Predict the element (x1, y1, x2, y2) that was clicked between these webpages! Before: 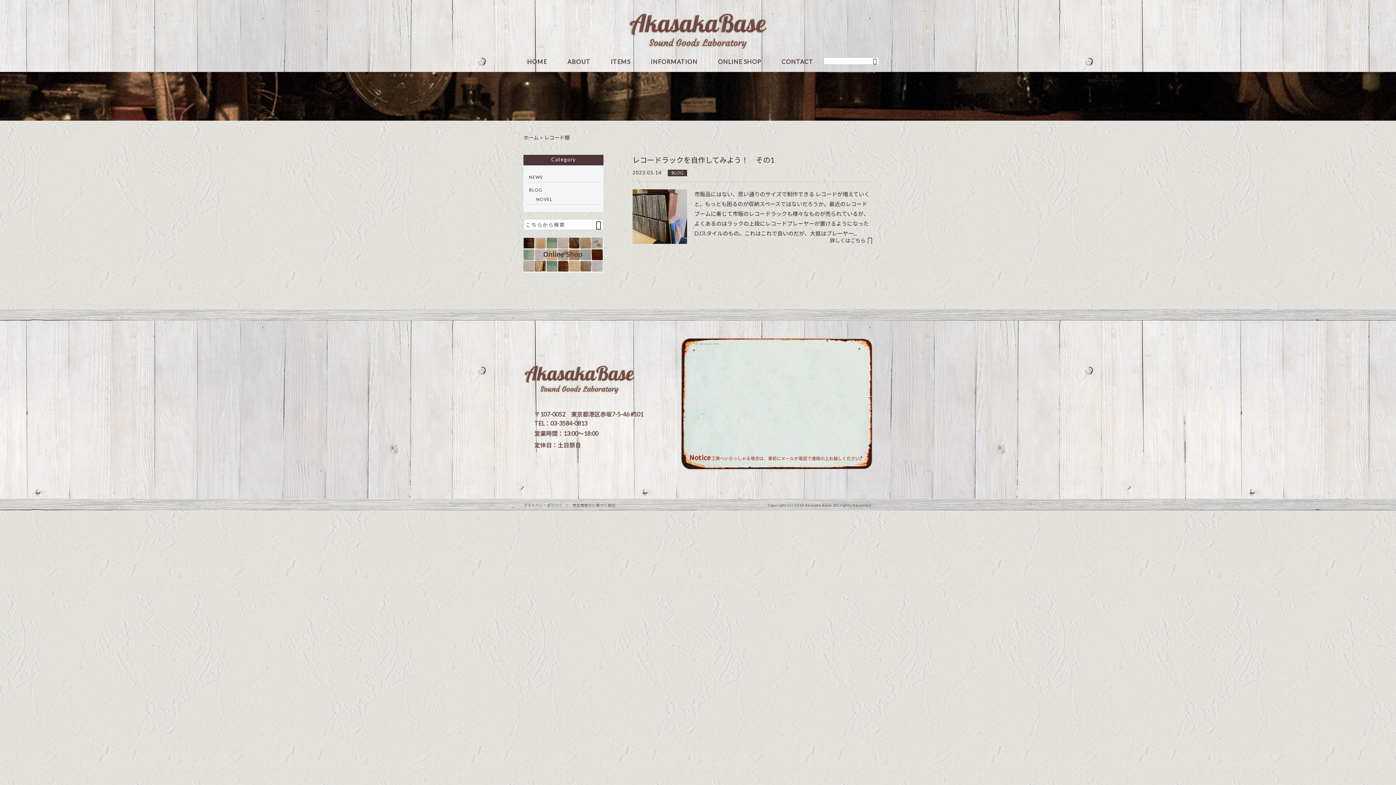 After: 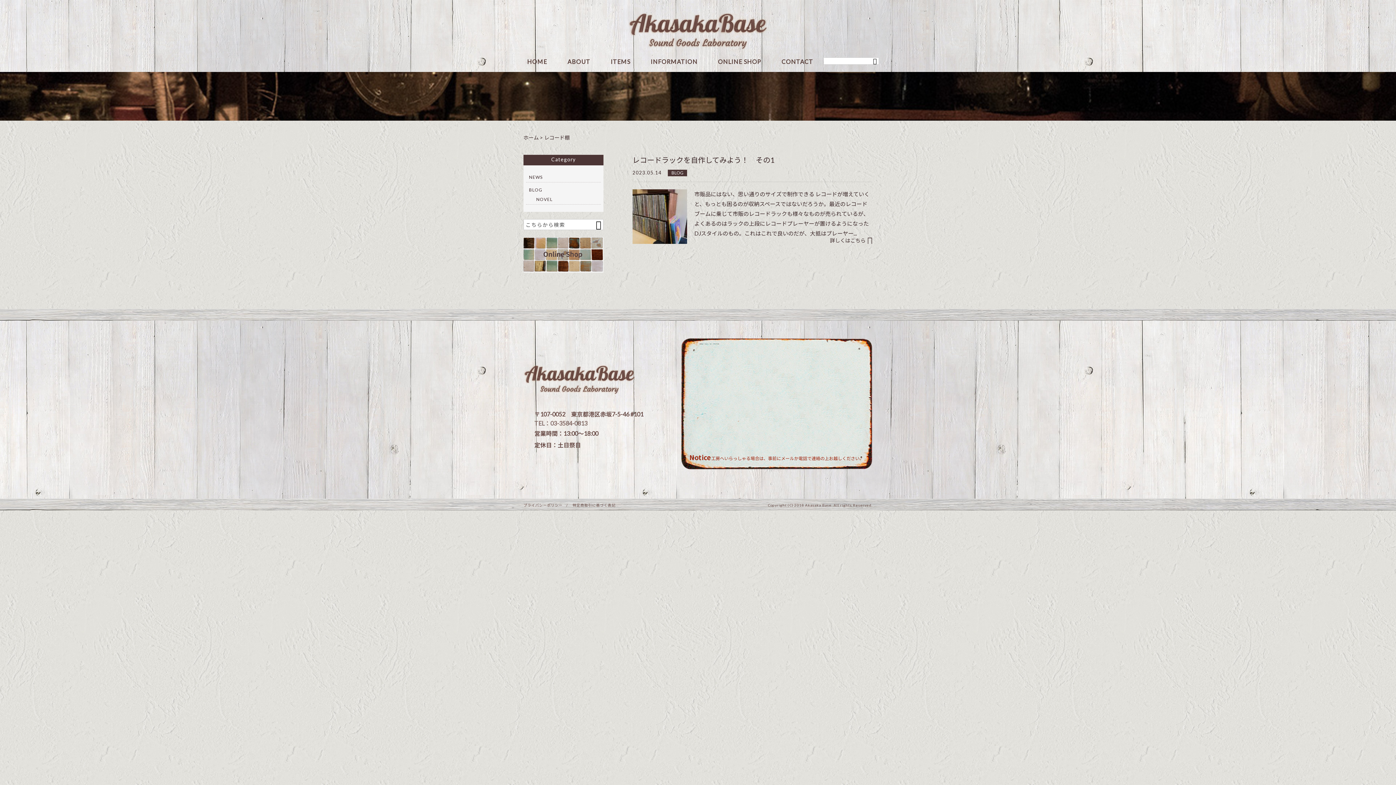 Action: bbox: (534, 418, 669, 427) label: TEL：03-3584-0813